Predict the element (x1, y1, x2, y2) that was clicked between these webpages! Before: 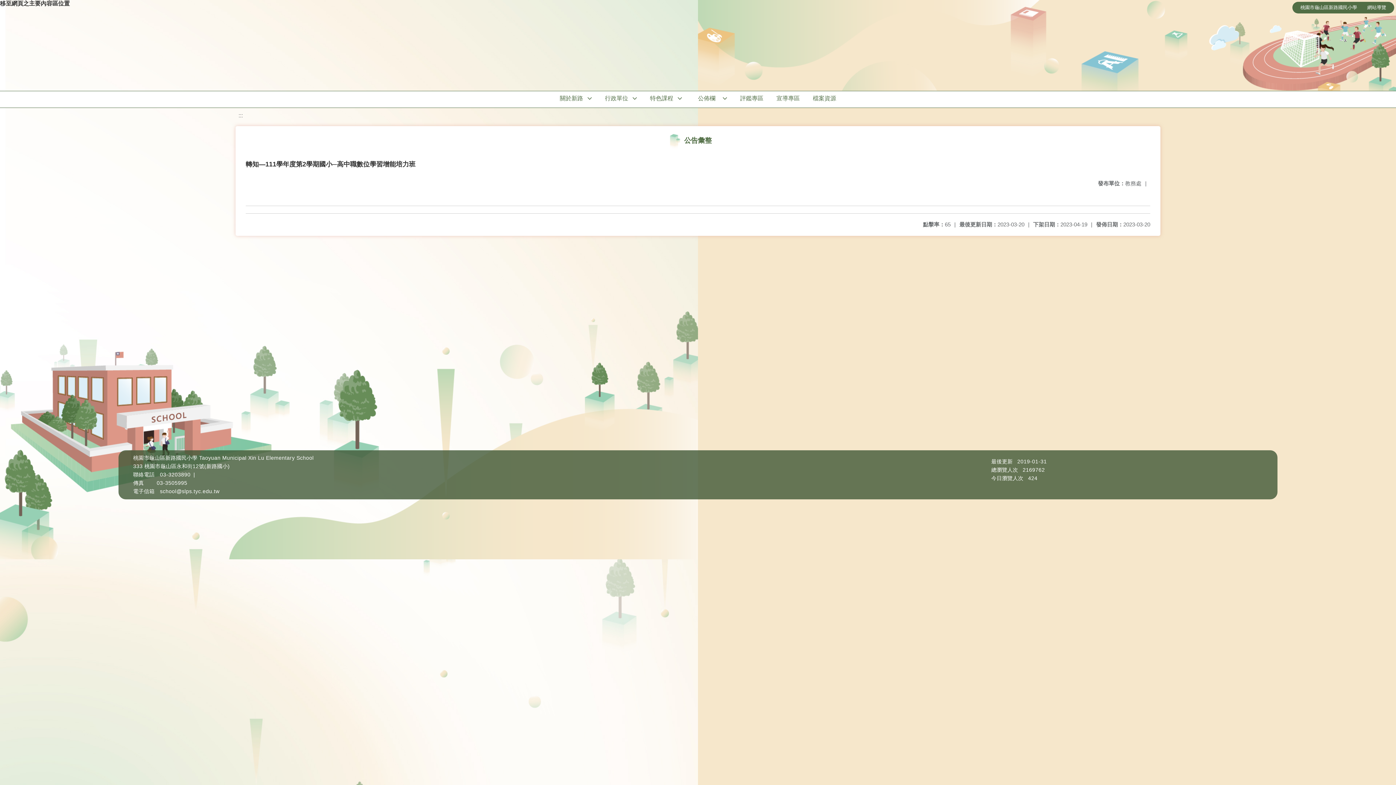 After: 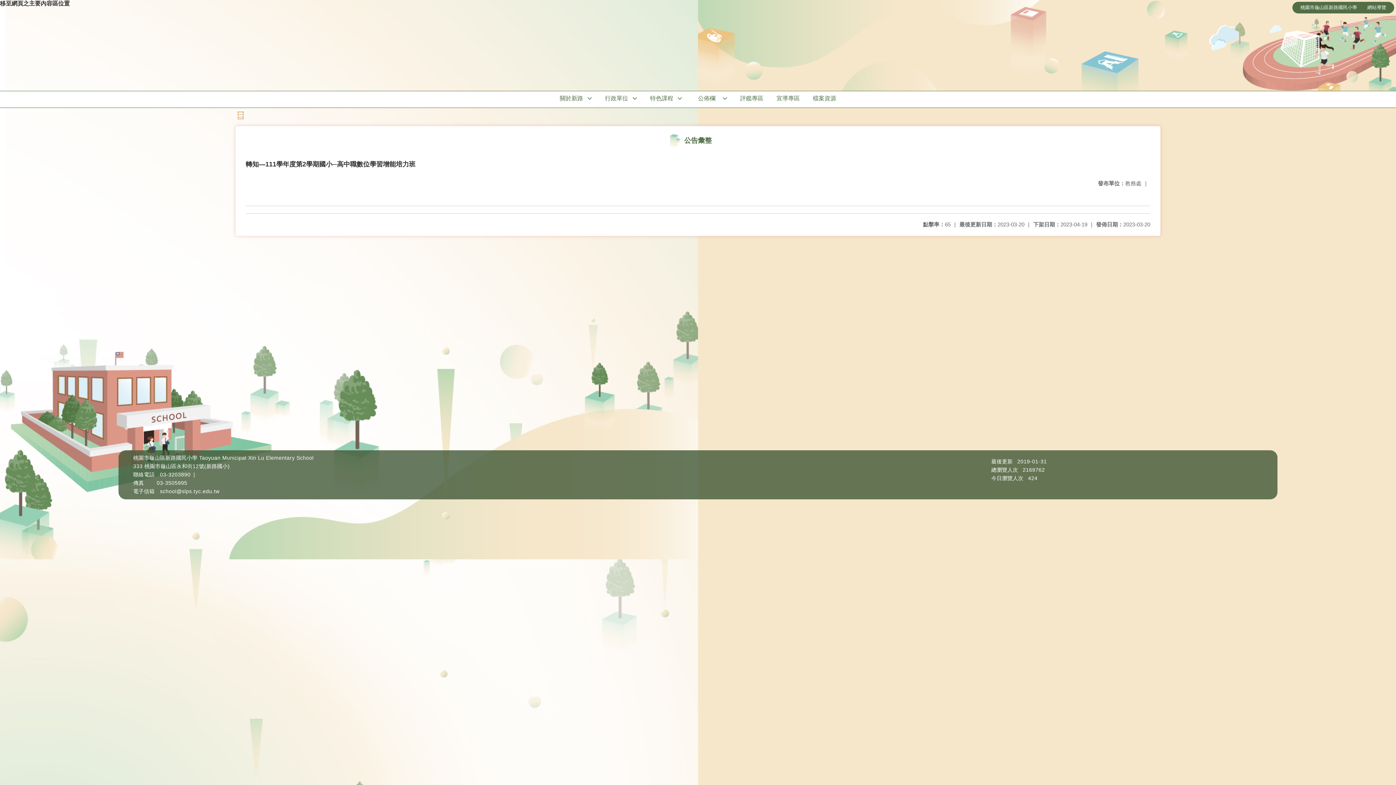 Action: bbox: (238, 112, 242, 118) label: :::